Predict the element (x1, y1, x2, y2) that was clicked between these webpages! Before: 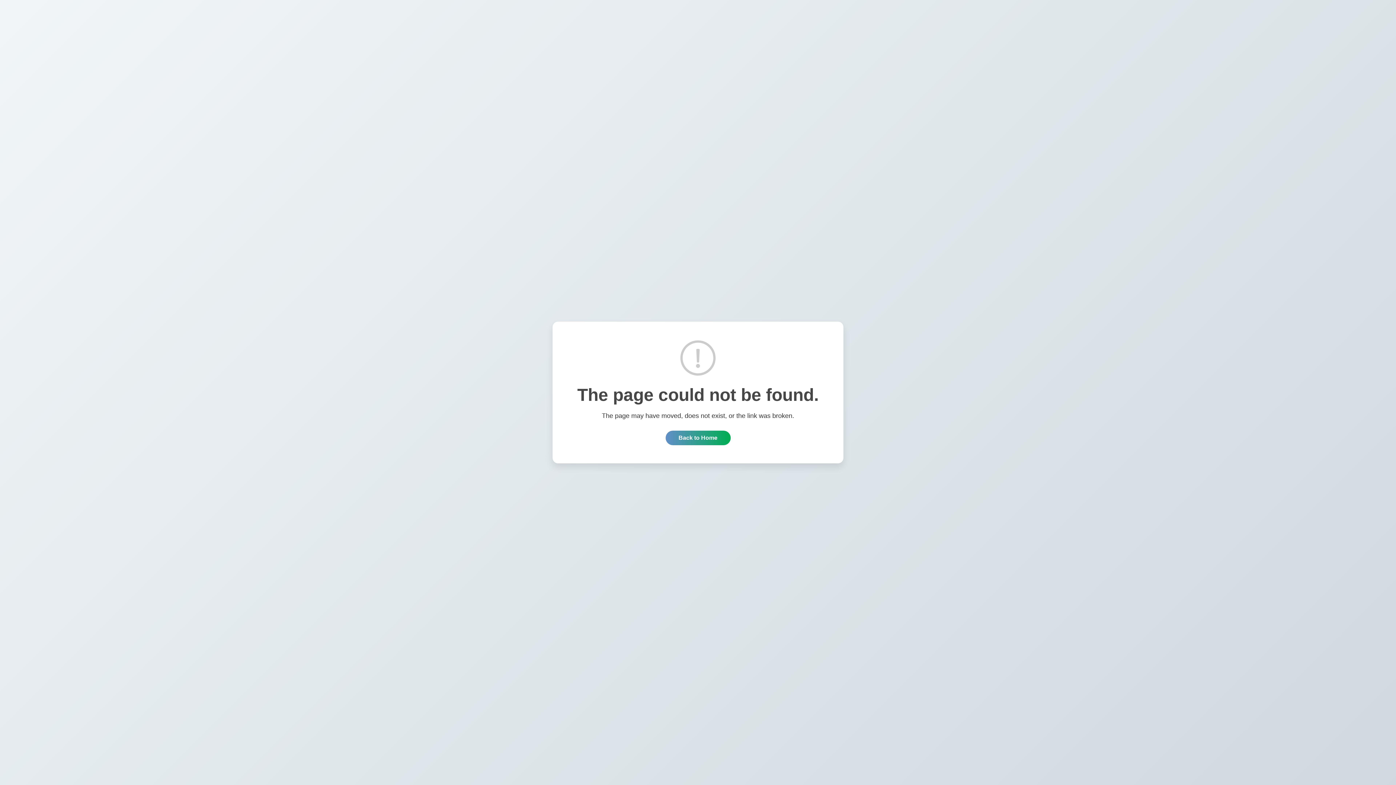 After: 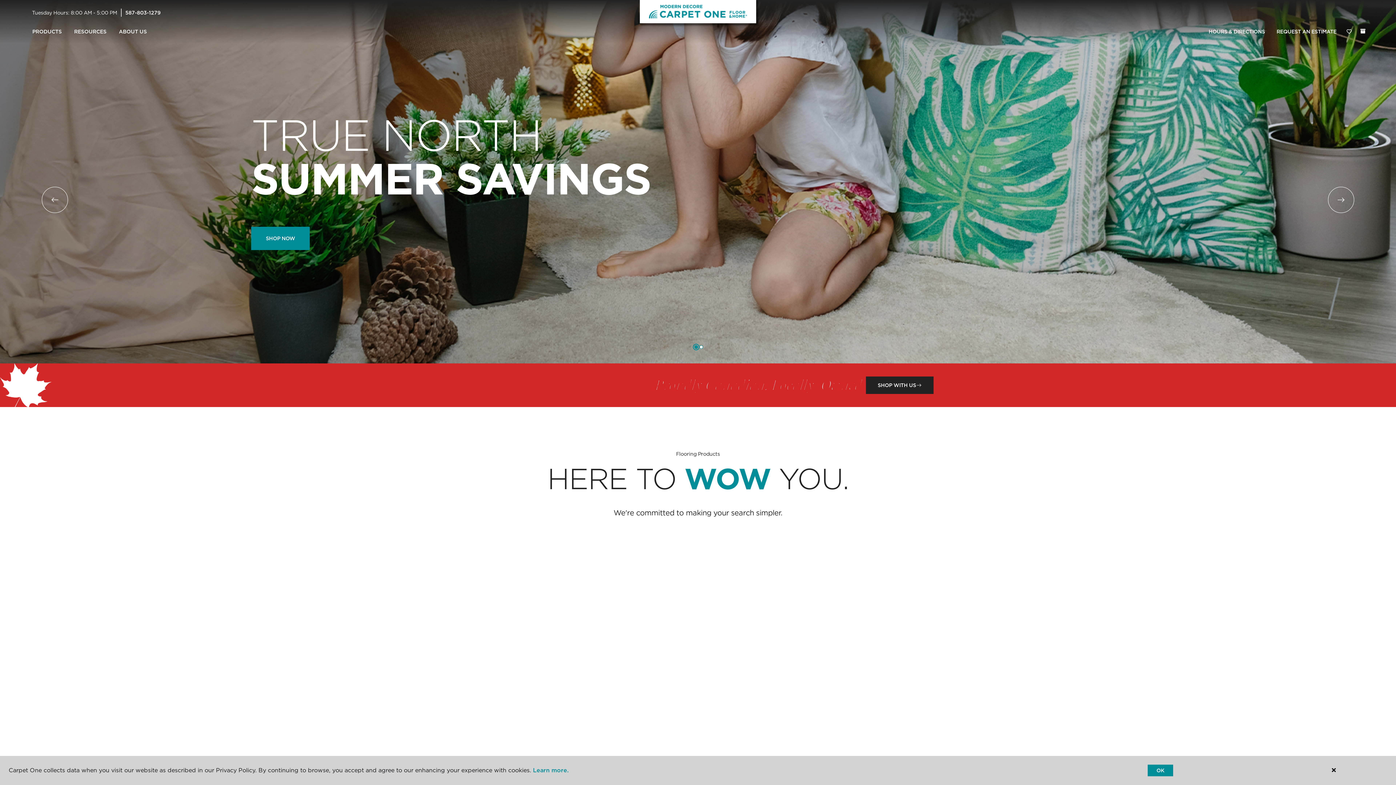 Action: label: Back to Home bbox: (665, 430, 730, 445)